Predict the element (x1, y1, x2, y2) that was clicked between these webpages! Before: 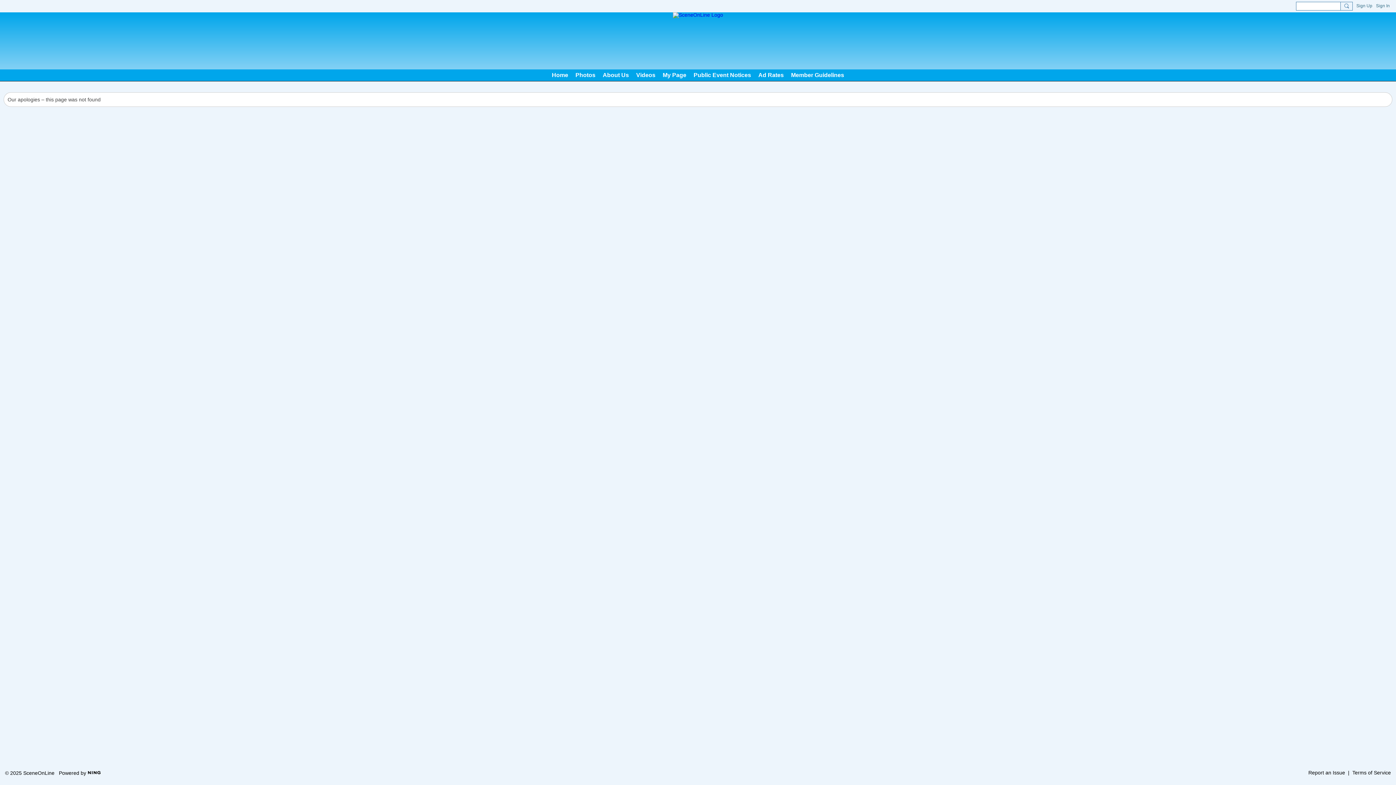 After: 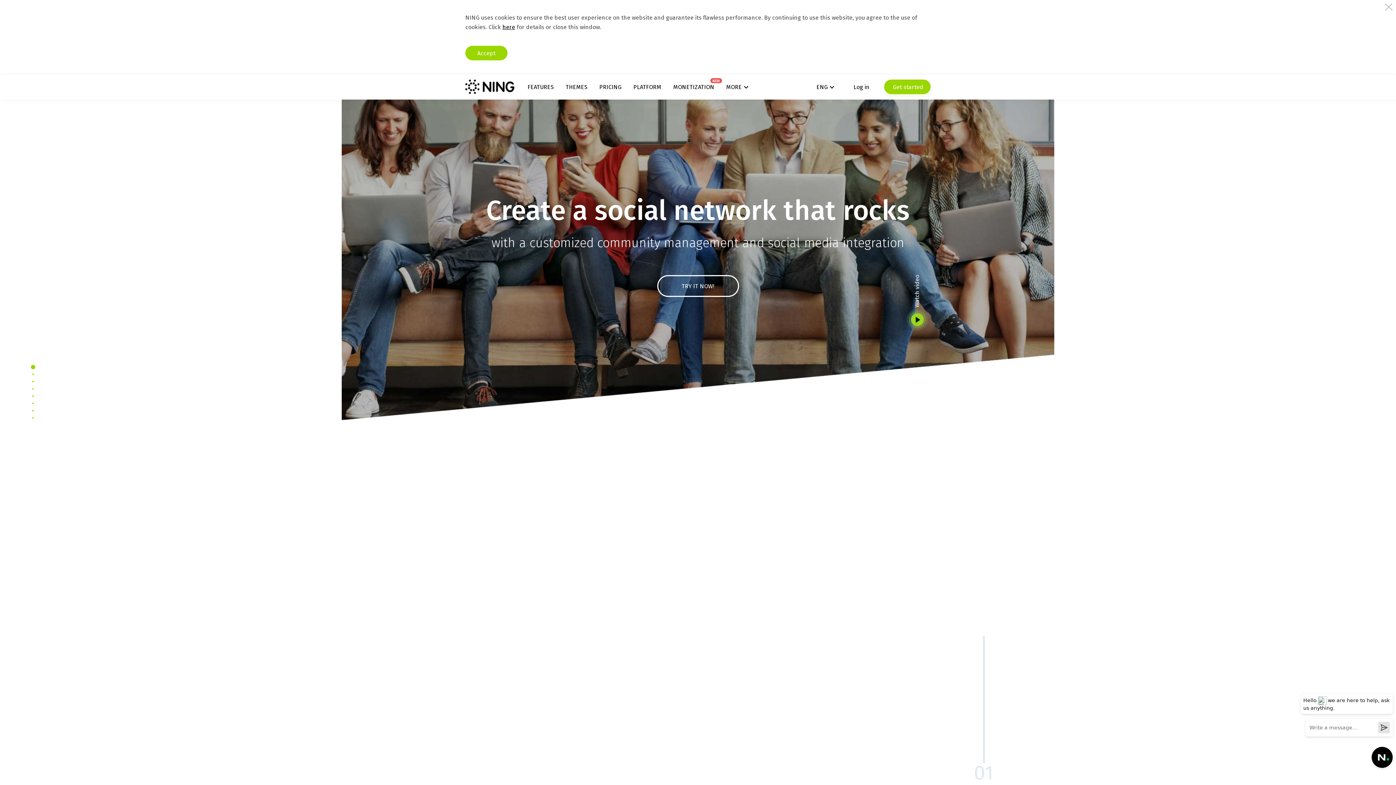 Action: bbox: (87, 769, 101, 775)